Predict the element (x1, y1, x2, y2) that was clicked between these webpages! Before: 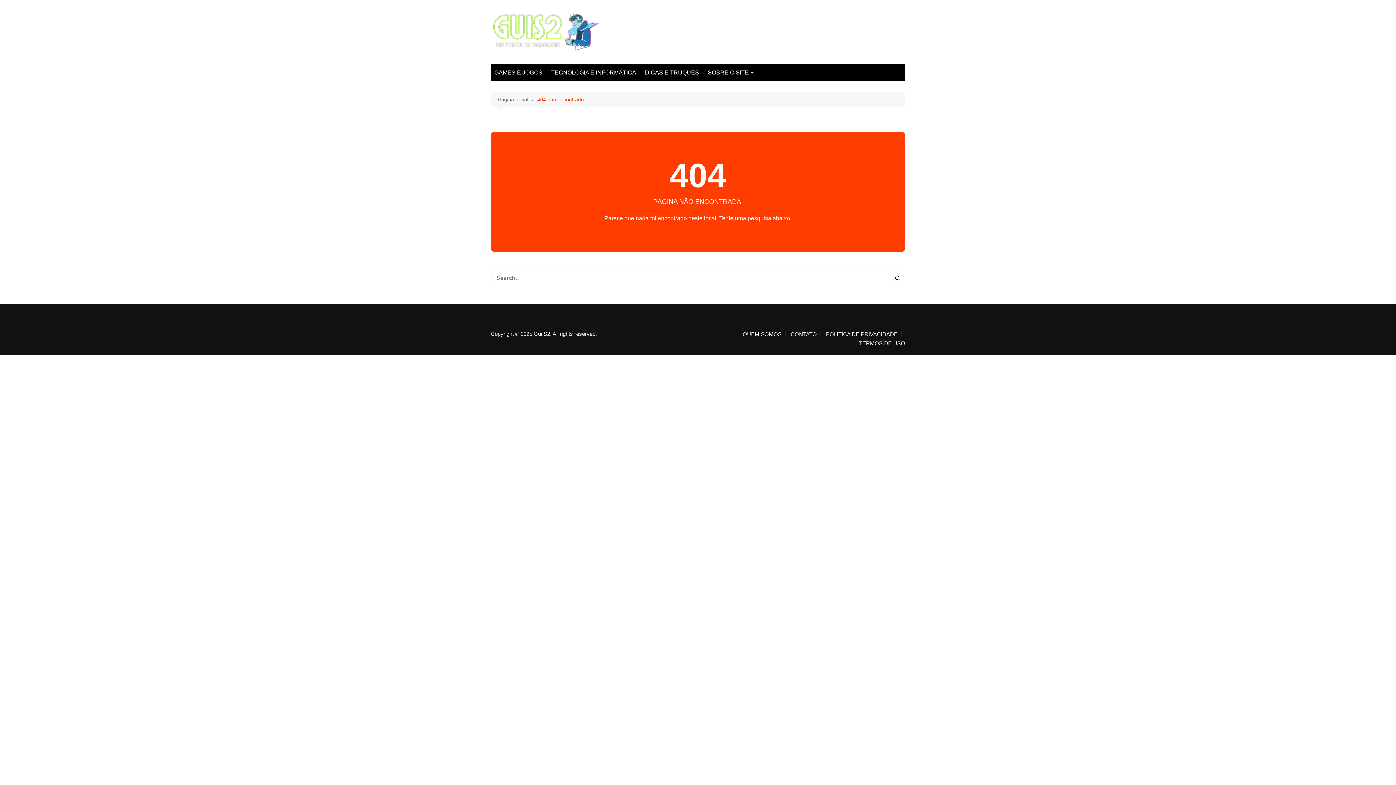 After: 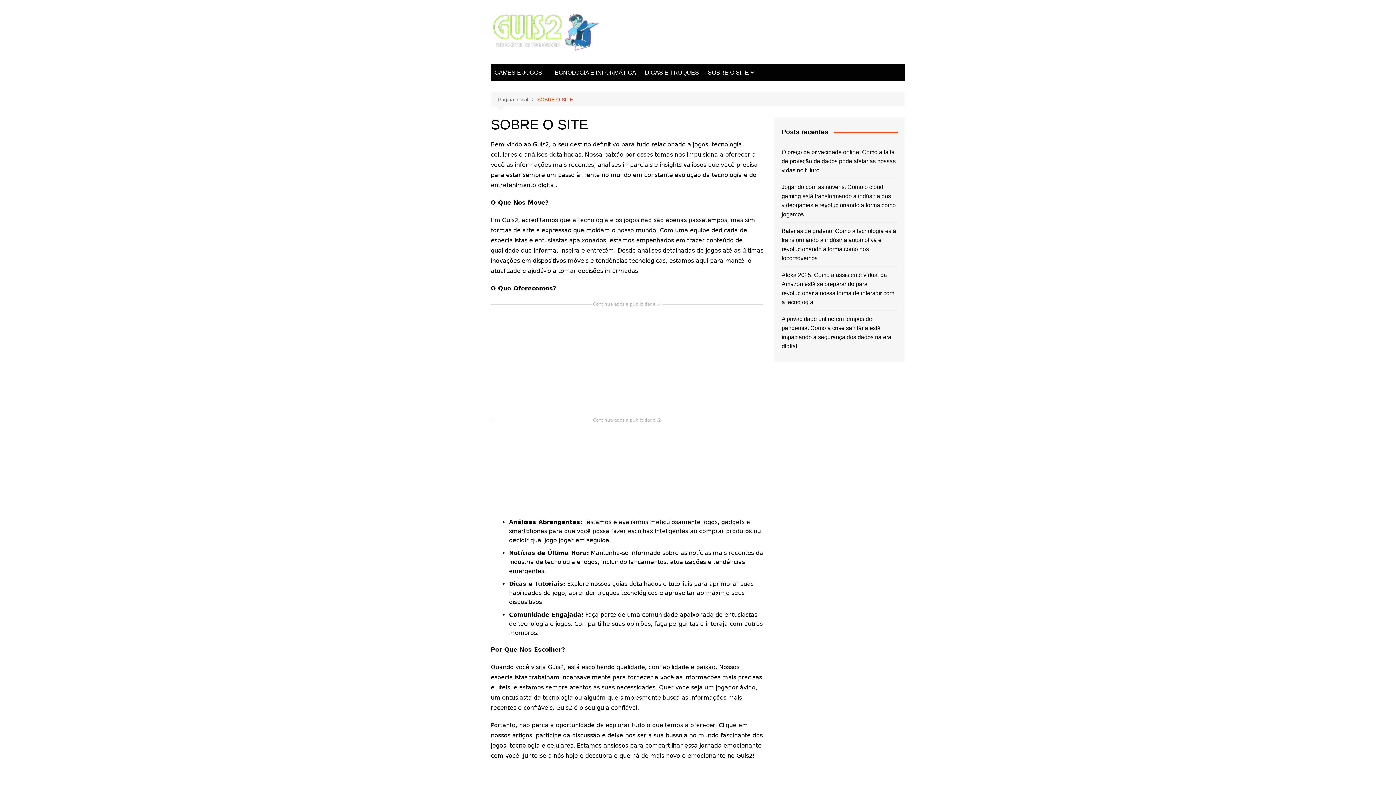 Action: bbox: (704, 64, 757, 81) label: SOBRE O SITE